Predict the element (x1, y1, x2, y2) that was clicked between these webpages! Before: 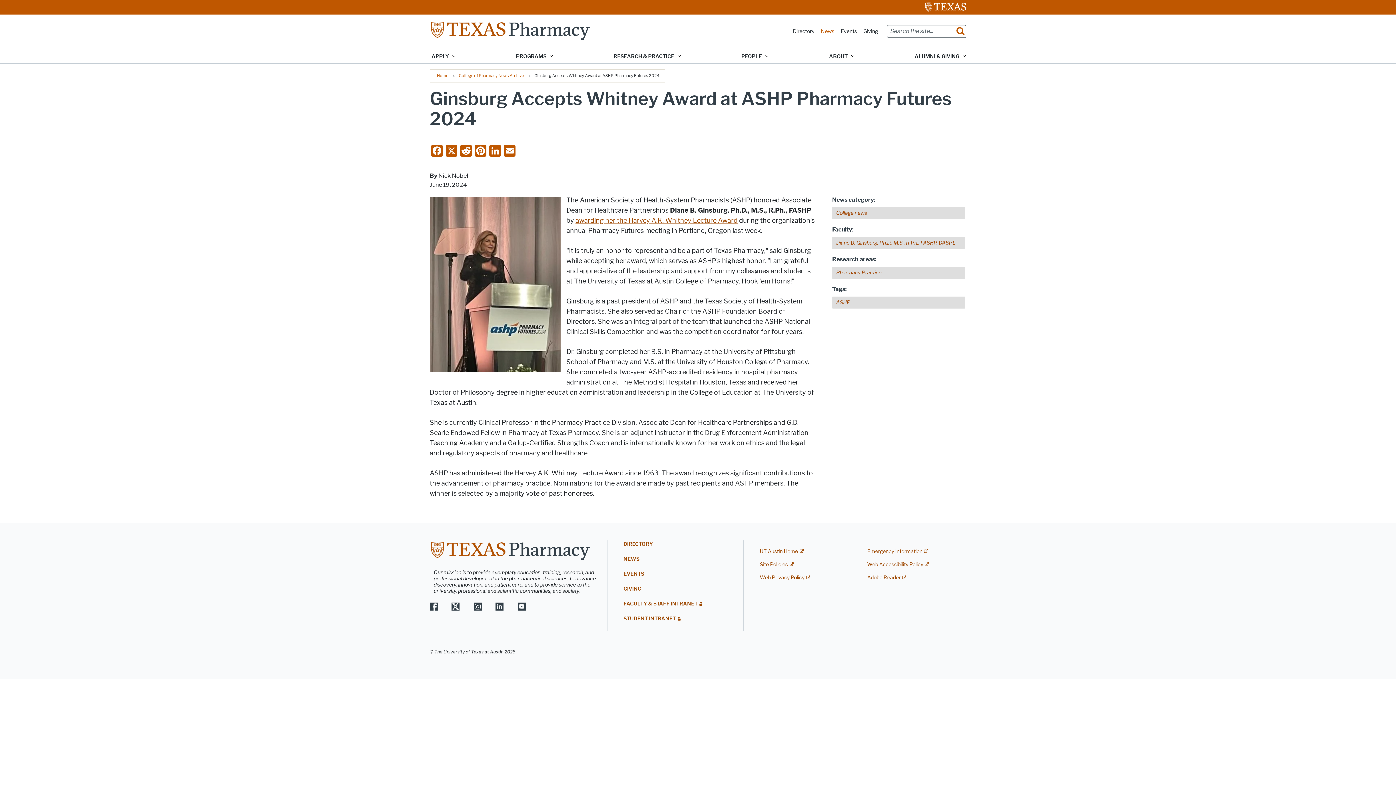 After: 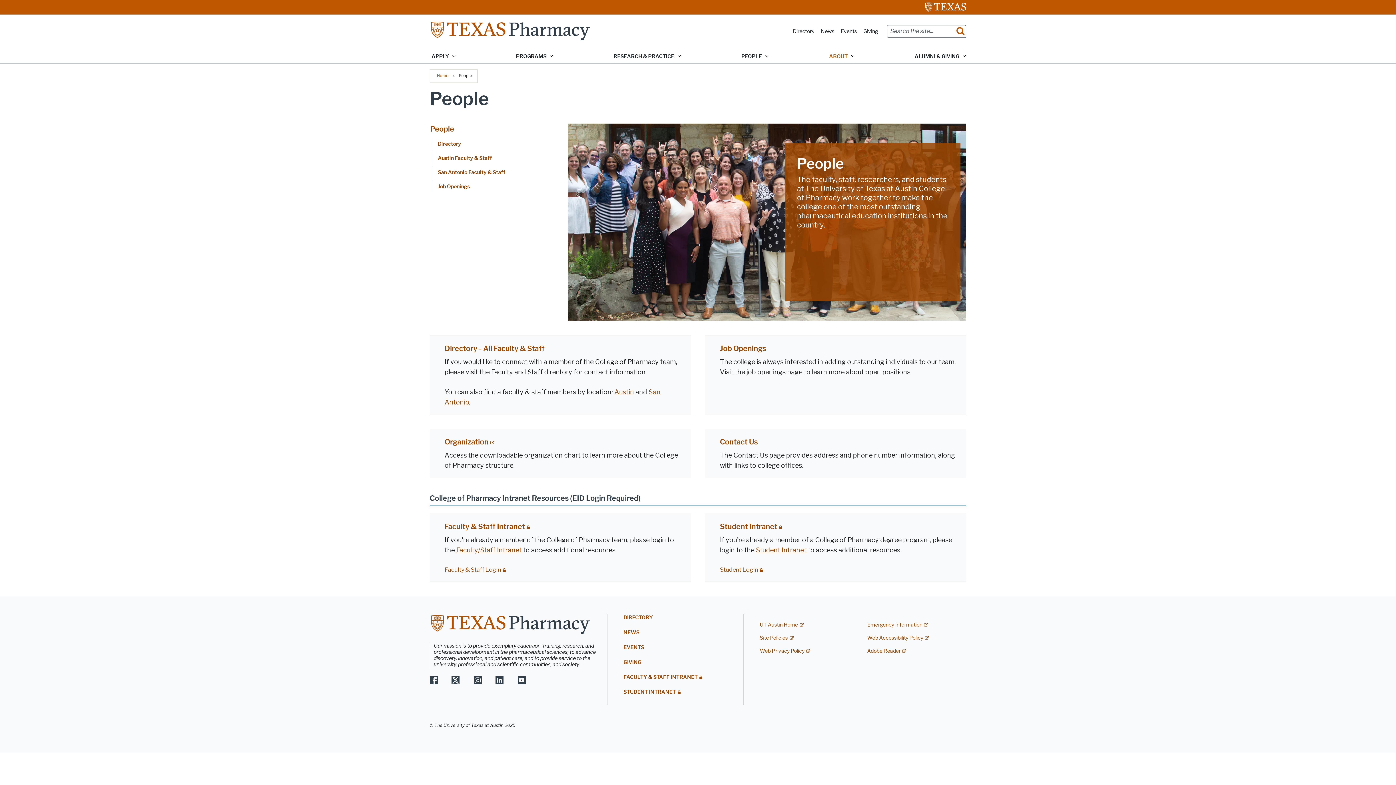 Action: bbox: (736, 49, 772, 63) label: PEOPLE